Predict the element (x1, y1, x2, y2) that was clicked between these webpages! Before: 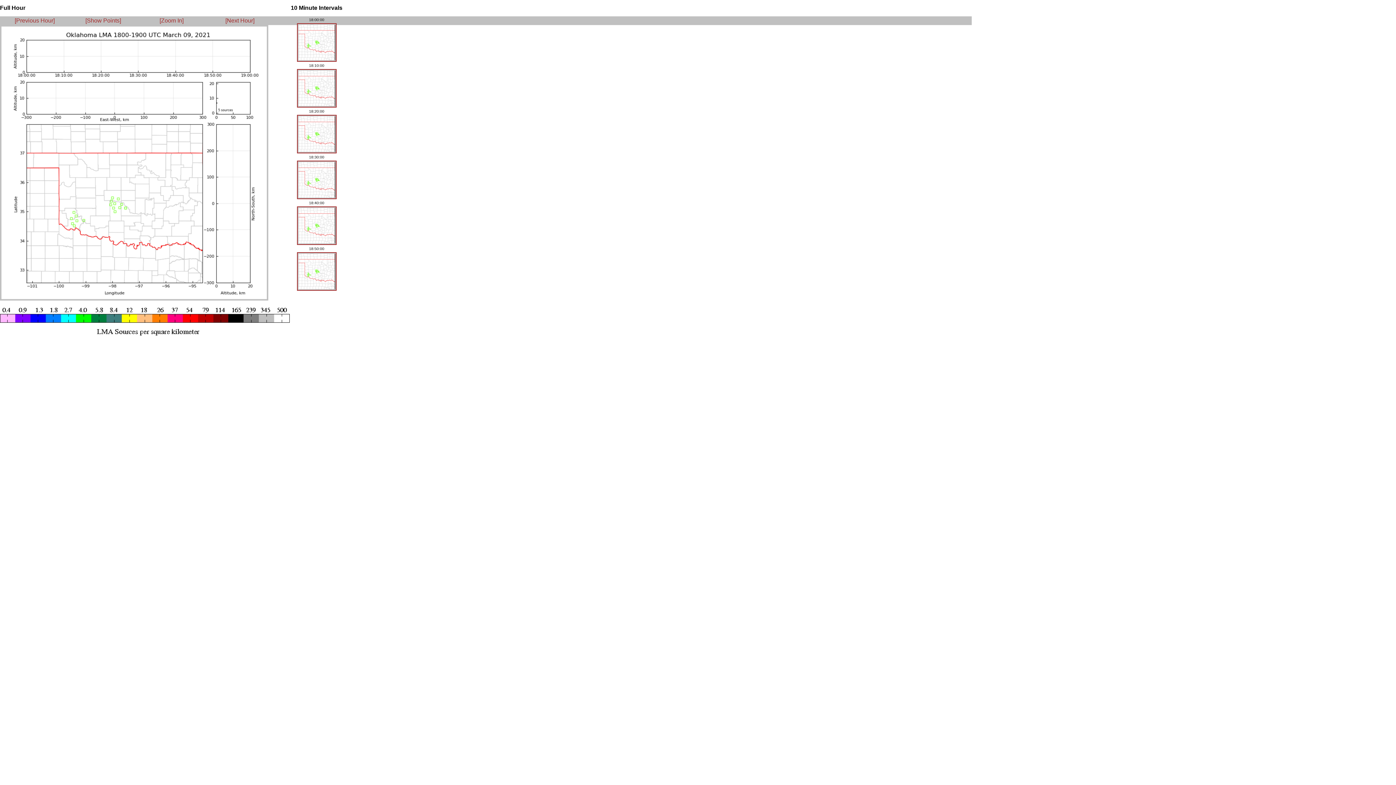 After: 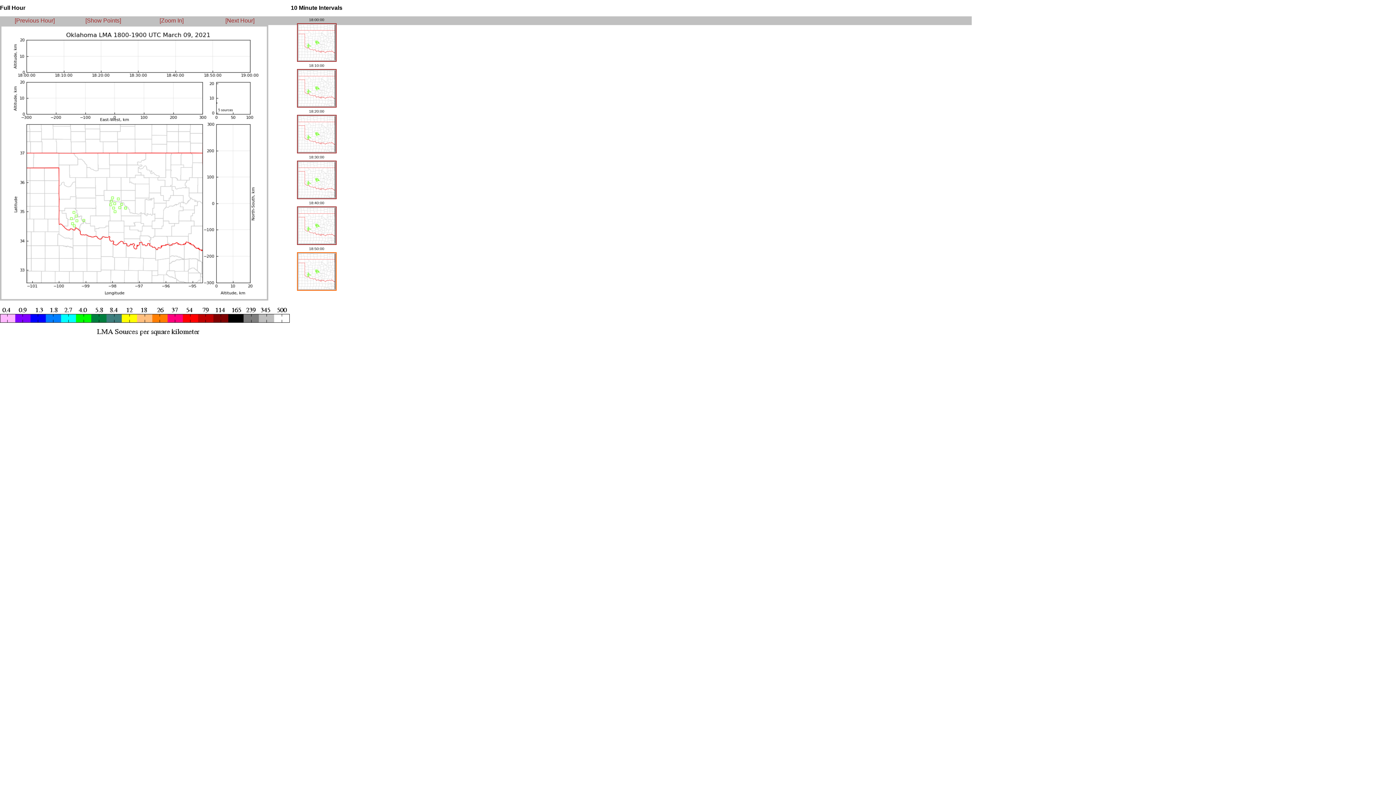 Action: bbox: (296, 287, 336, 291)